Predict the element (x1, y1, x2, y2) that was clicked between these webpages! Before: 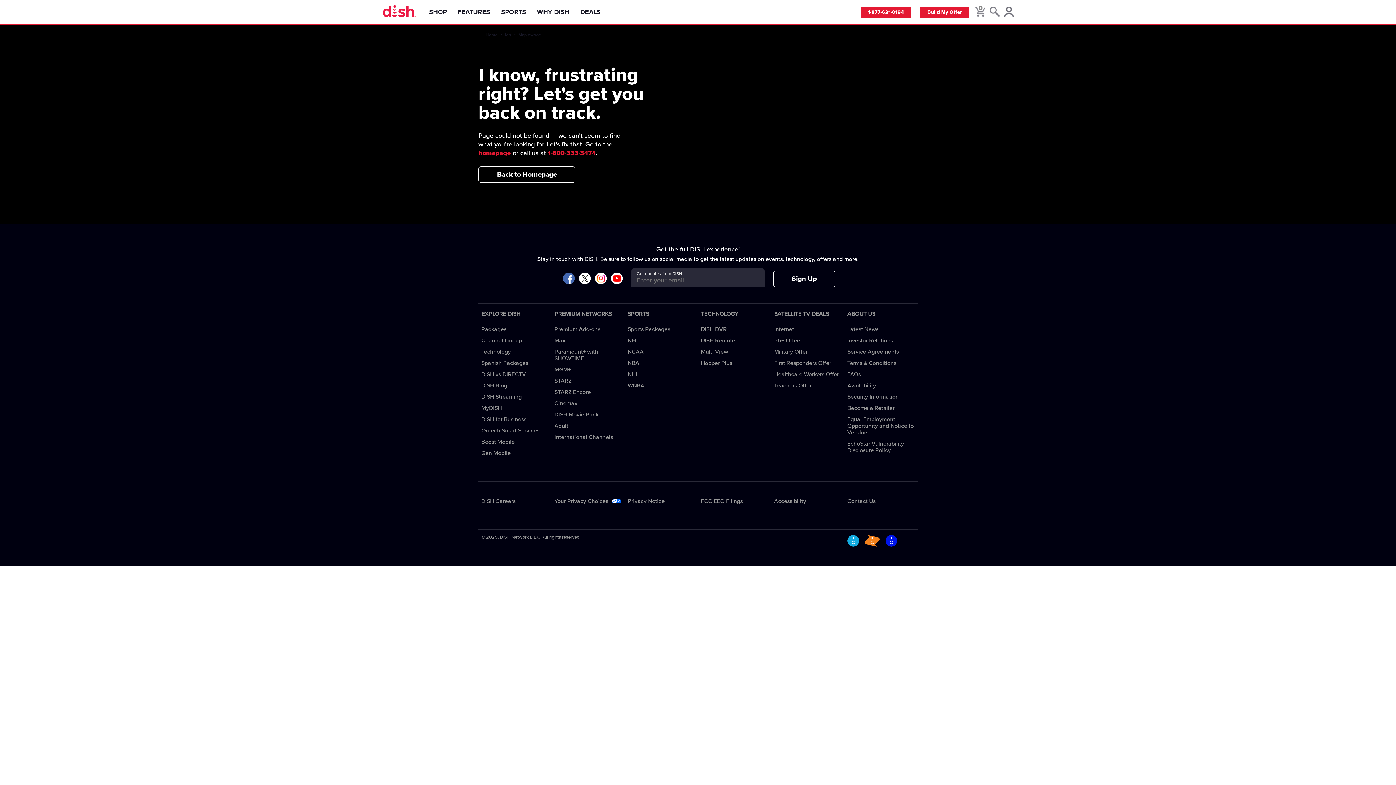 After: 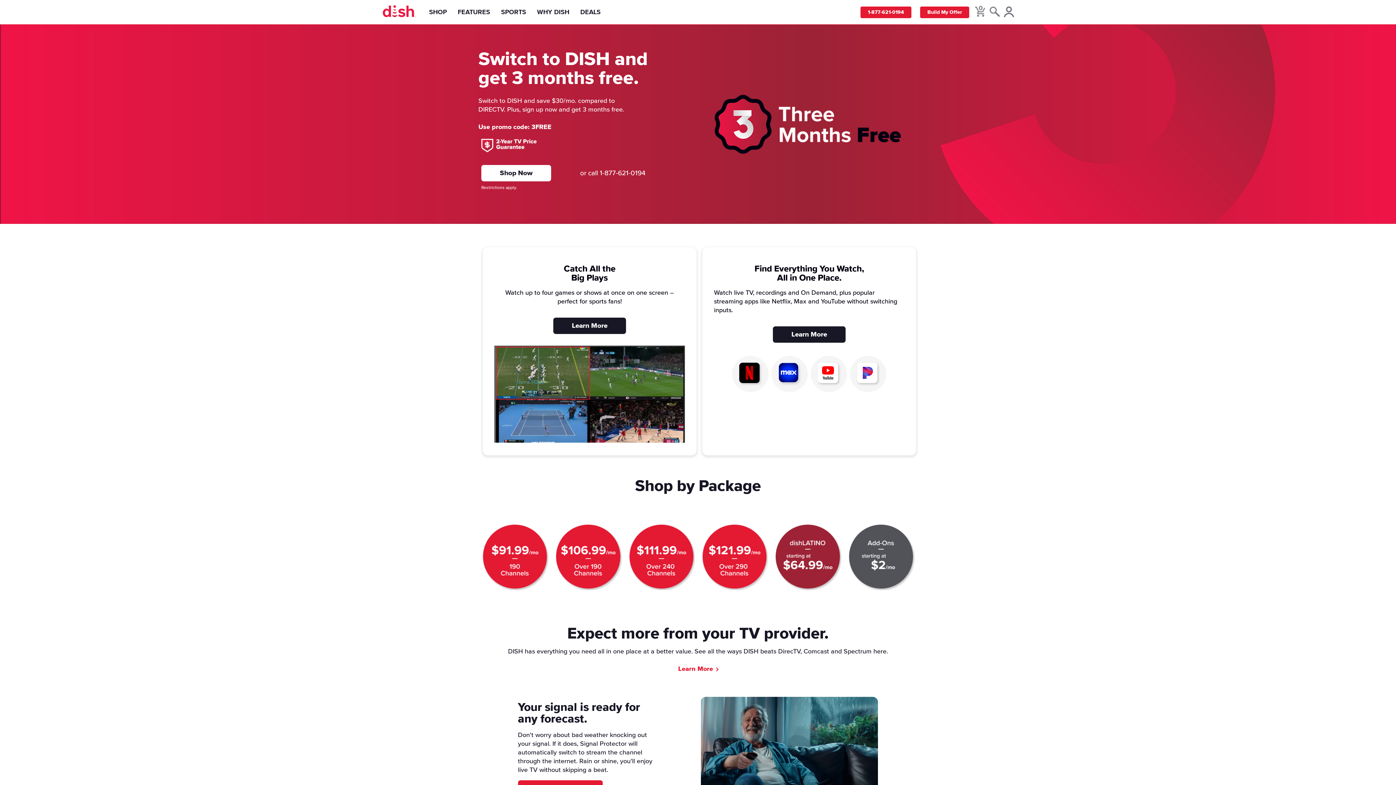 Action: bbox: (380, 4, 416, 19)